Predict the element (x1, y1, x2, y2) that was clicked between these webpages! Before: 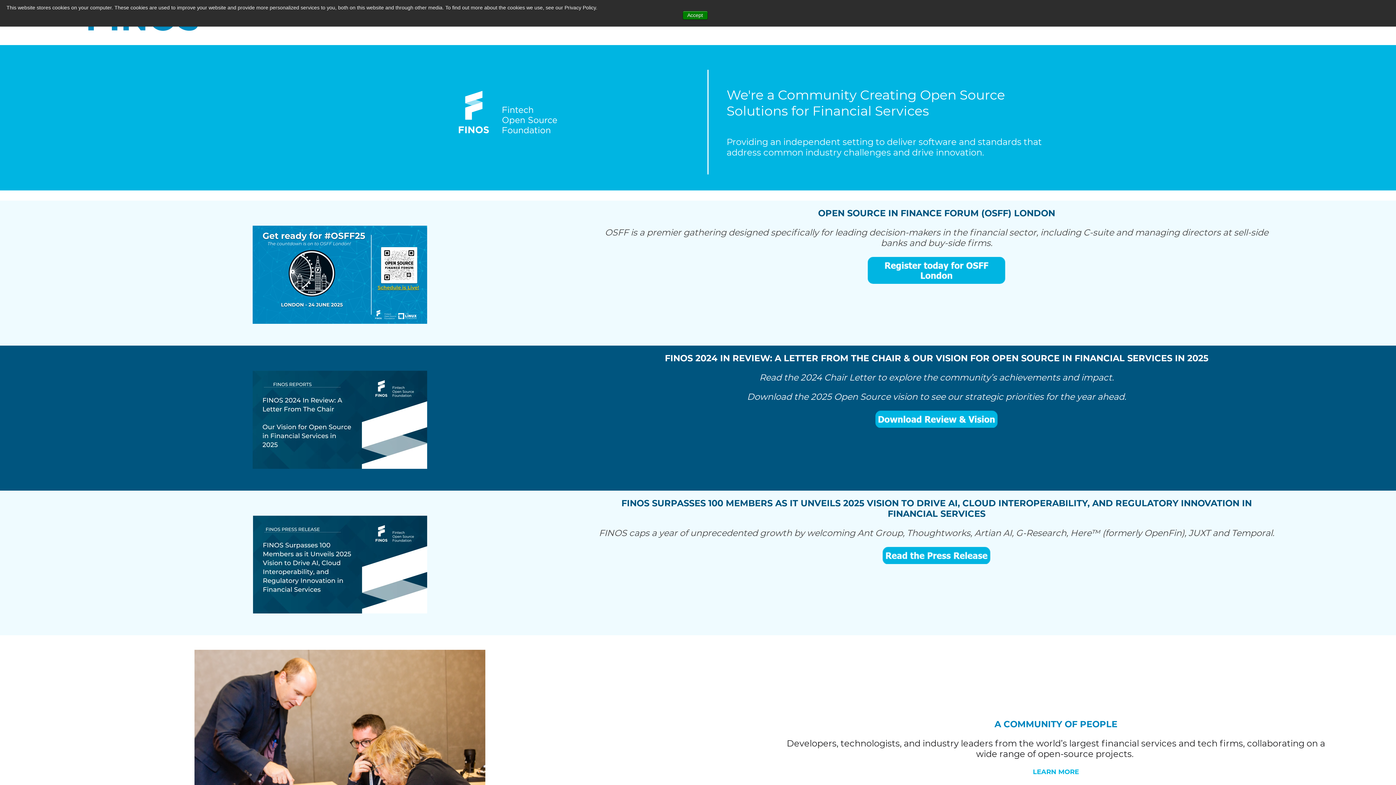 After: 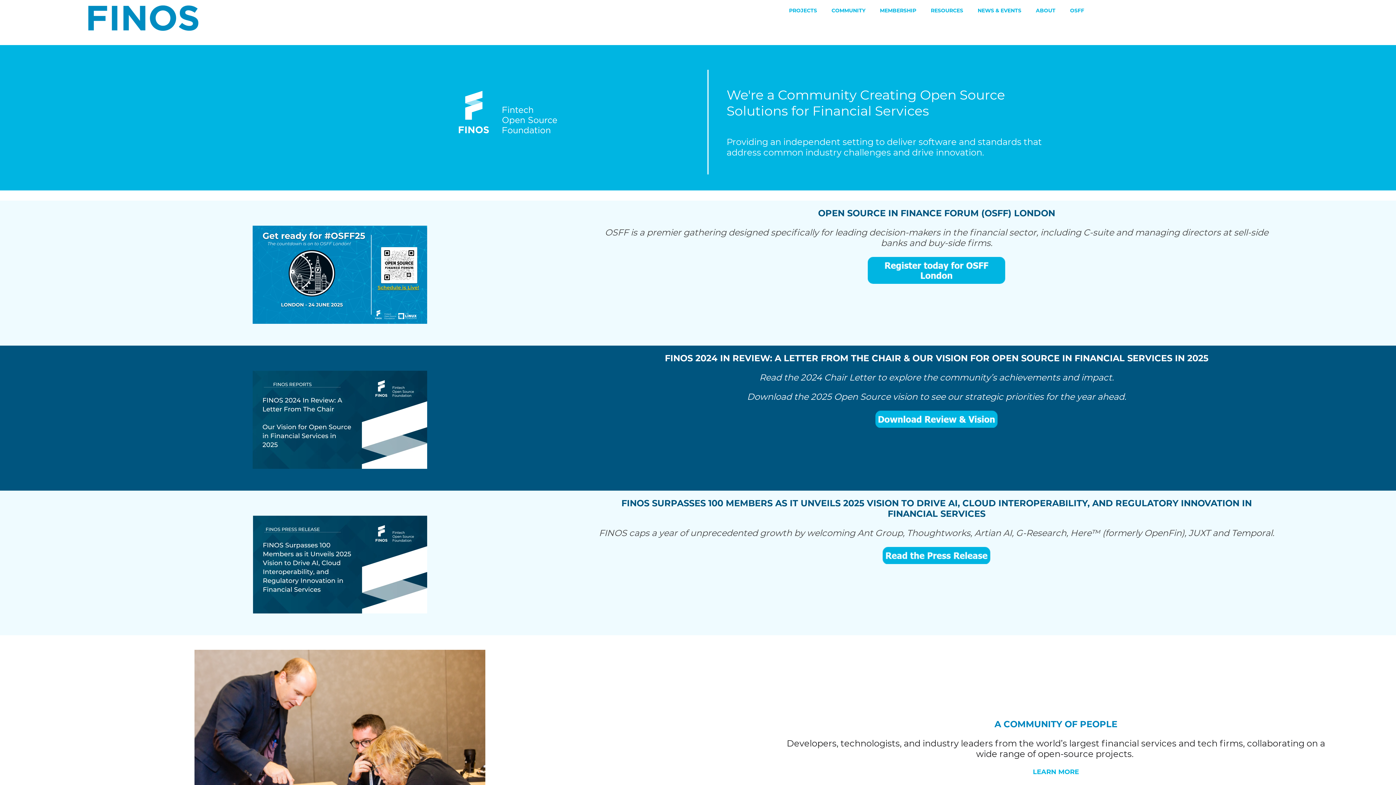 Action: bbox: (682, 10, 707, 19) label: Accept